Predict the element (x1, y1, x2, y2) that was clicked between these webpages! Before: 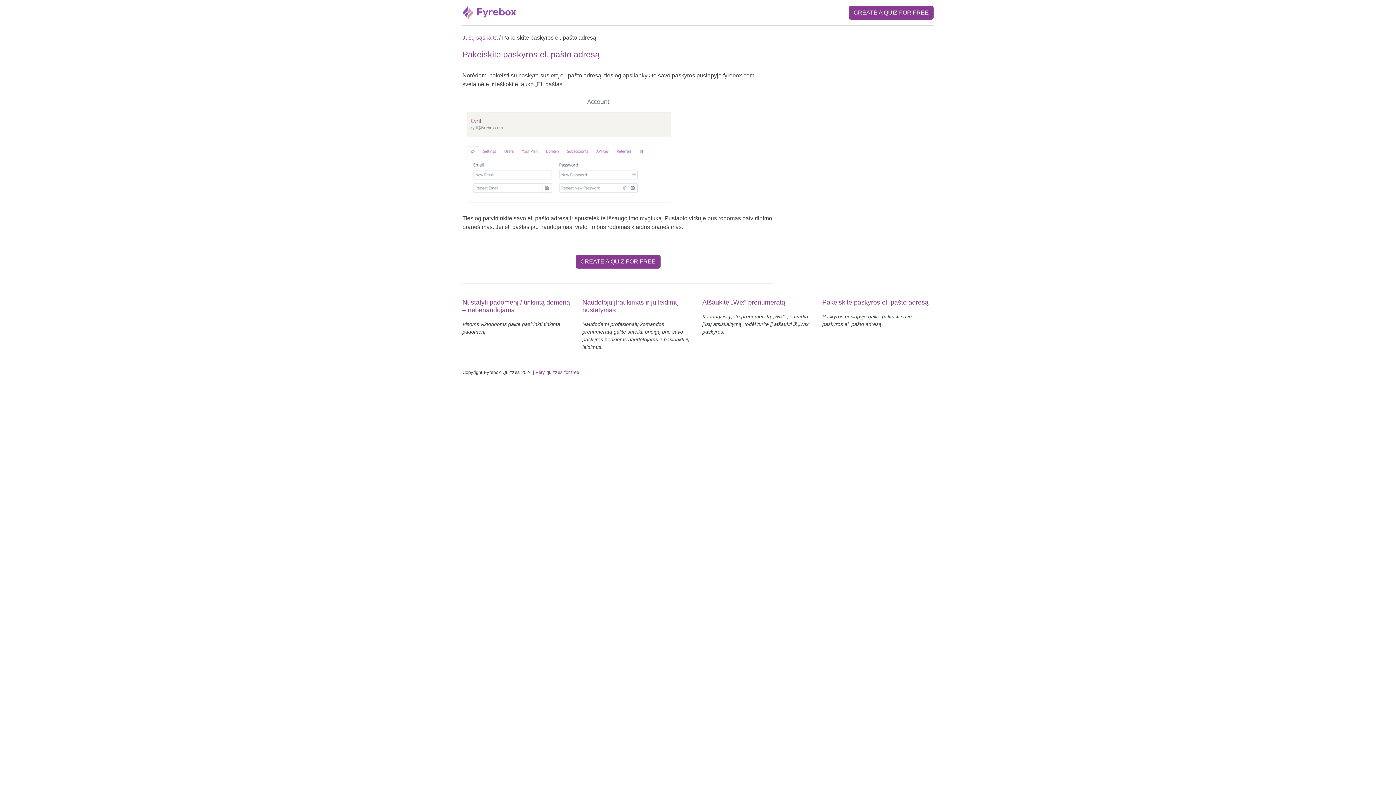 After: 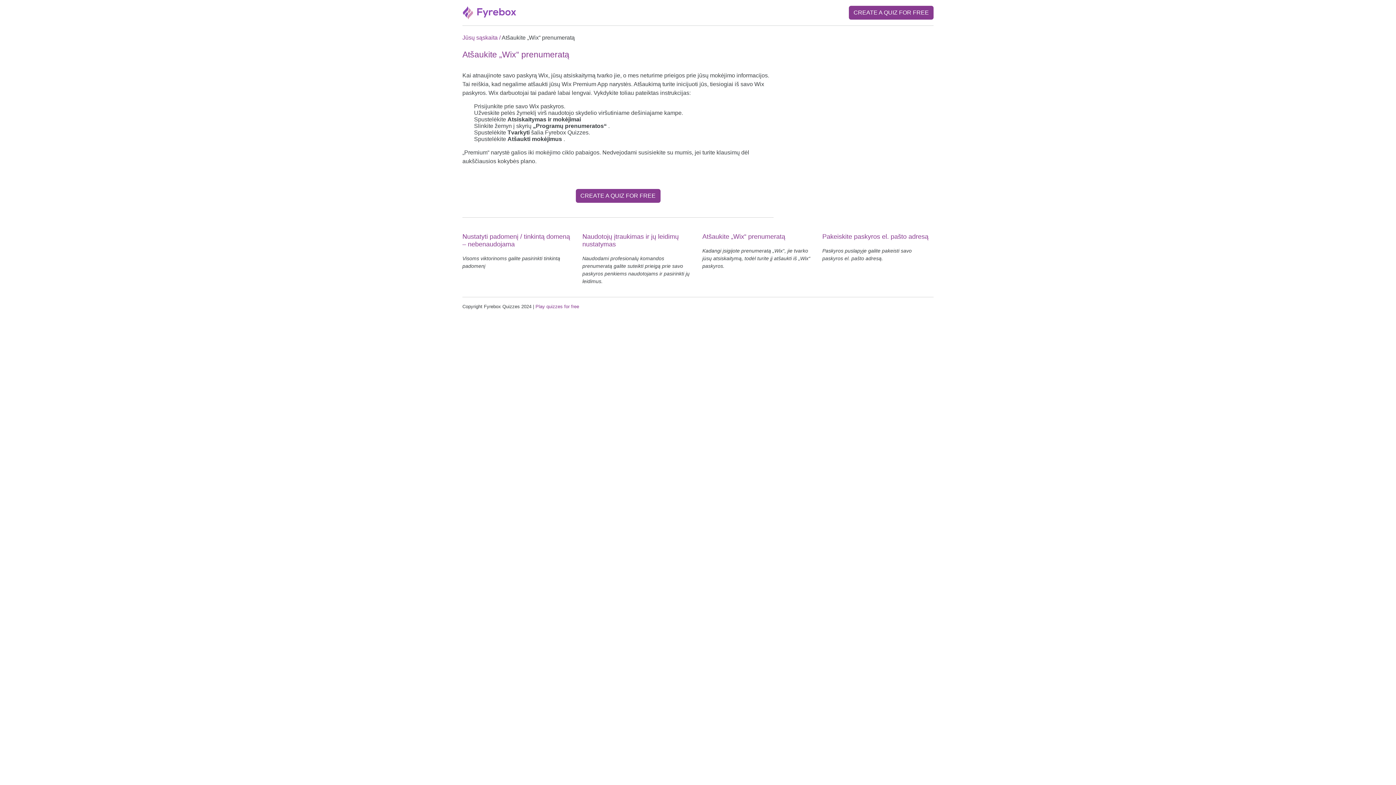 Action: label: Atšaukite „Wix“ prenumeratą bbox: (702, 298, 813, 306)